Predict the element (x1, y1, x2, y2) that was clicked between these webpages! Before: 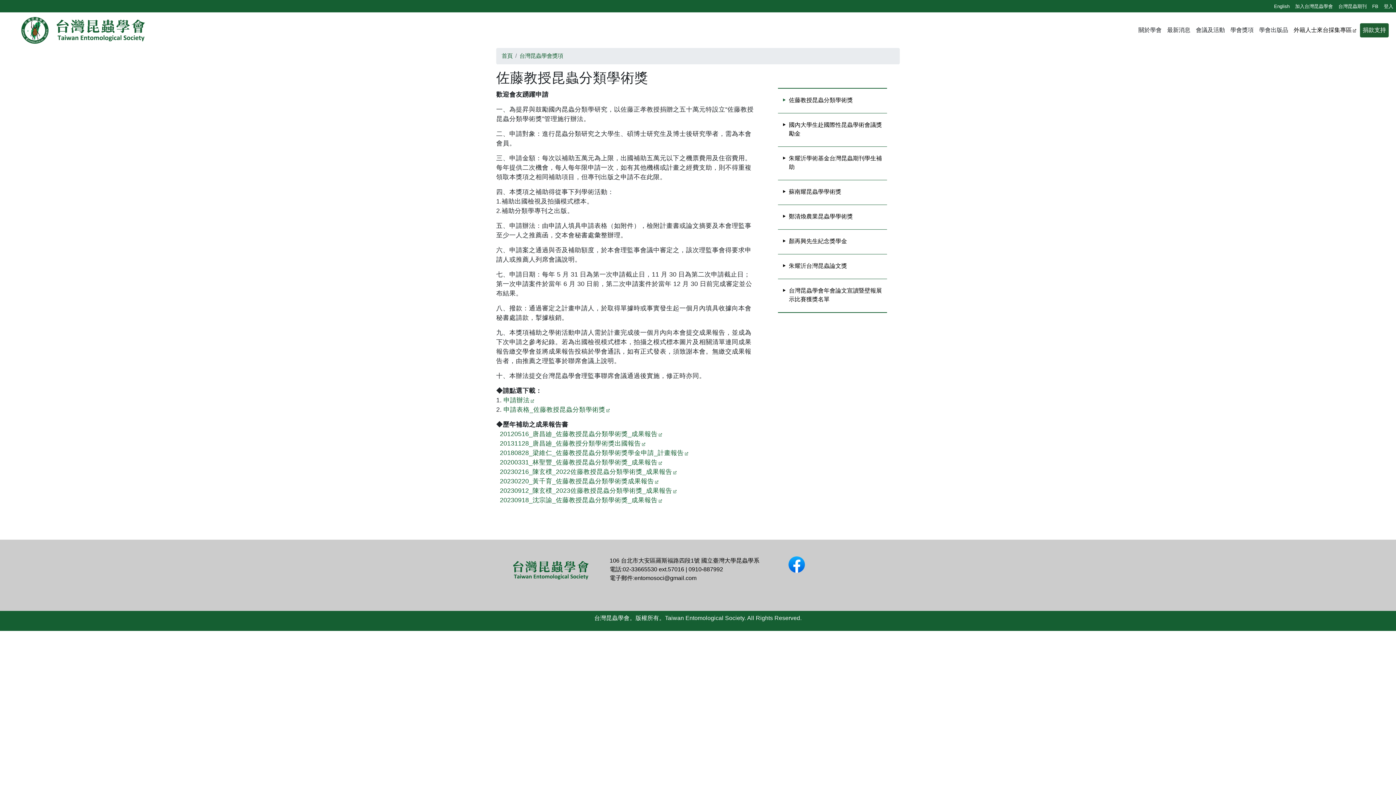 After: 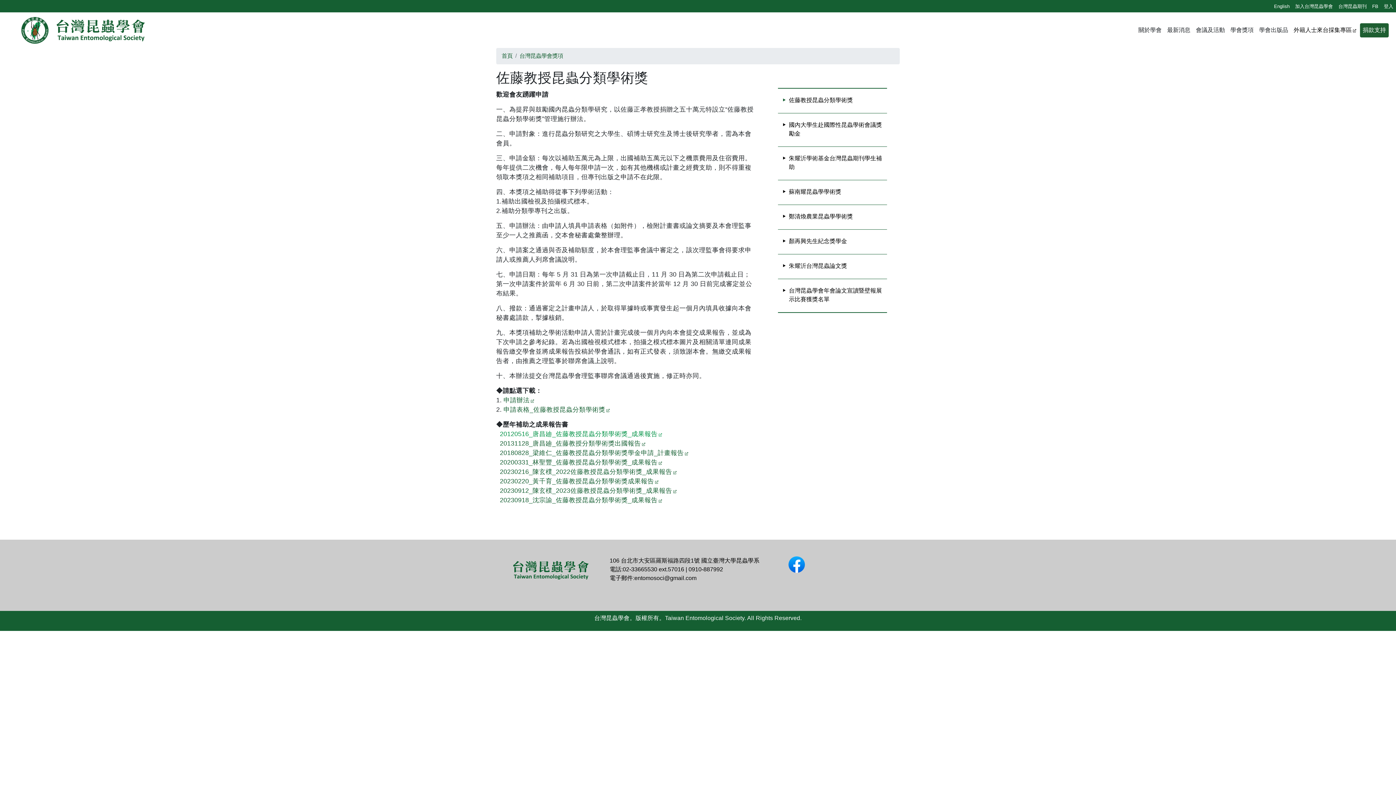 Action: bbox: (500, 430, 661, 437) label: 20120516_唐昌廸_佐藤教授昆蟲分類學術獎_成果報告